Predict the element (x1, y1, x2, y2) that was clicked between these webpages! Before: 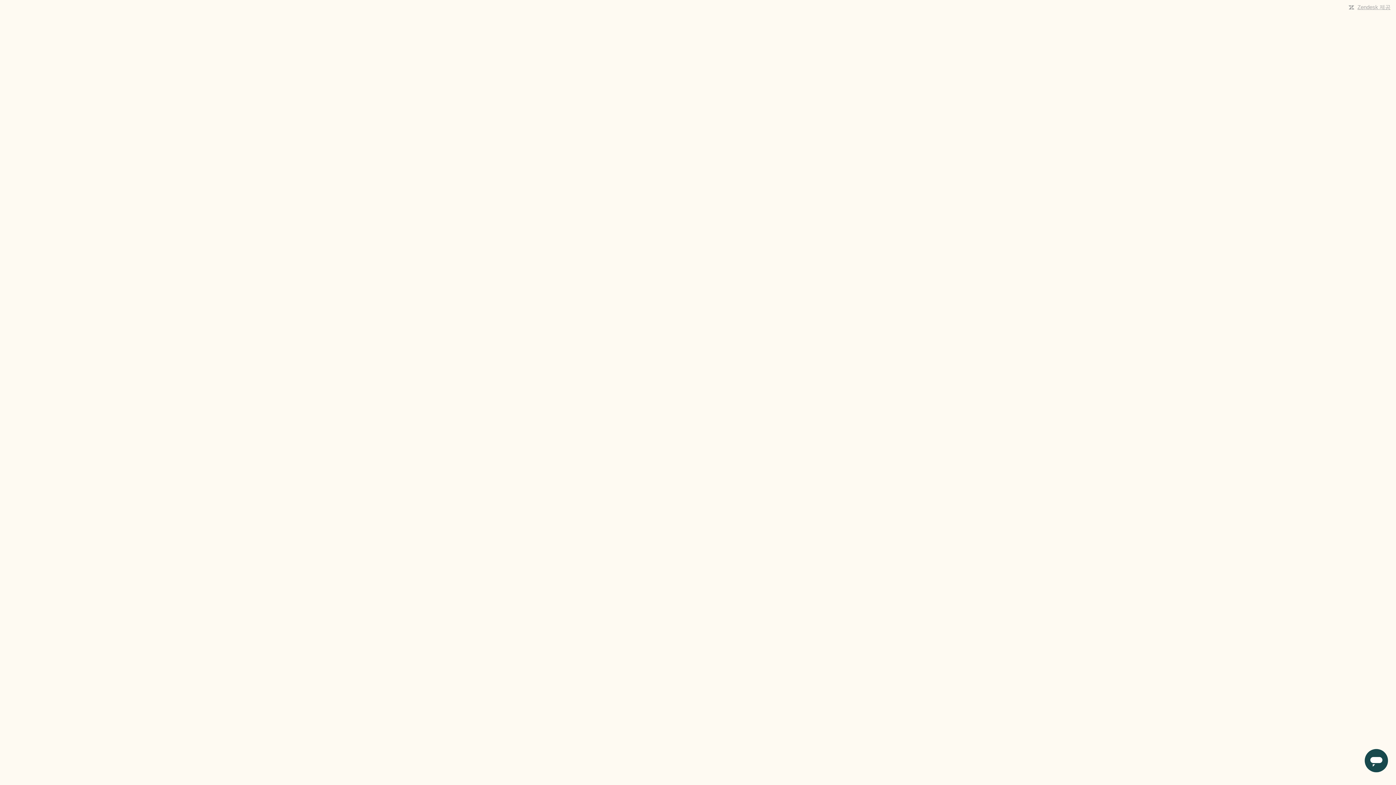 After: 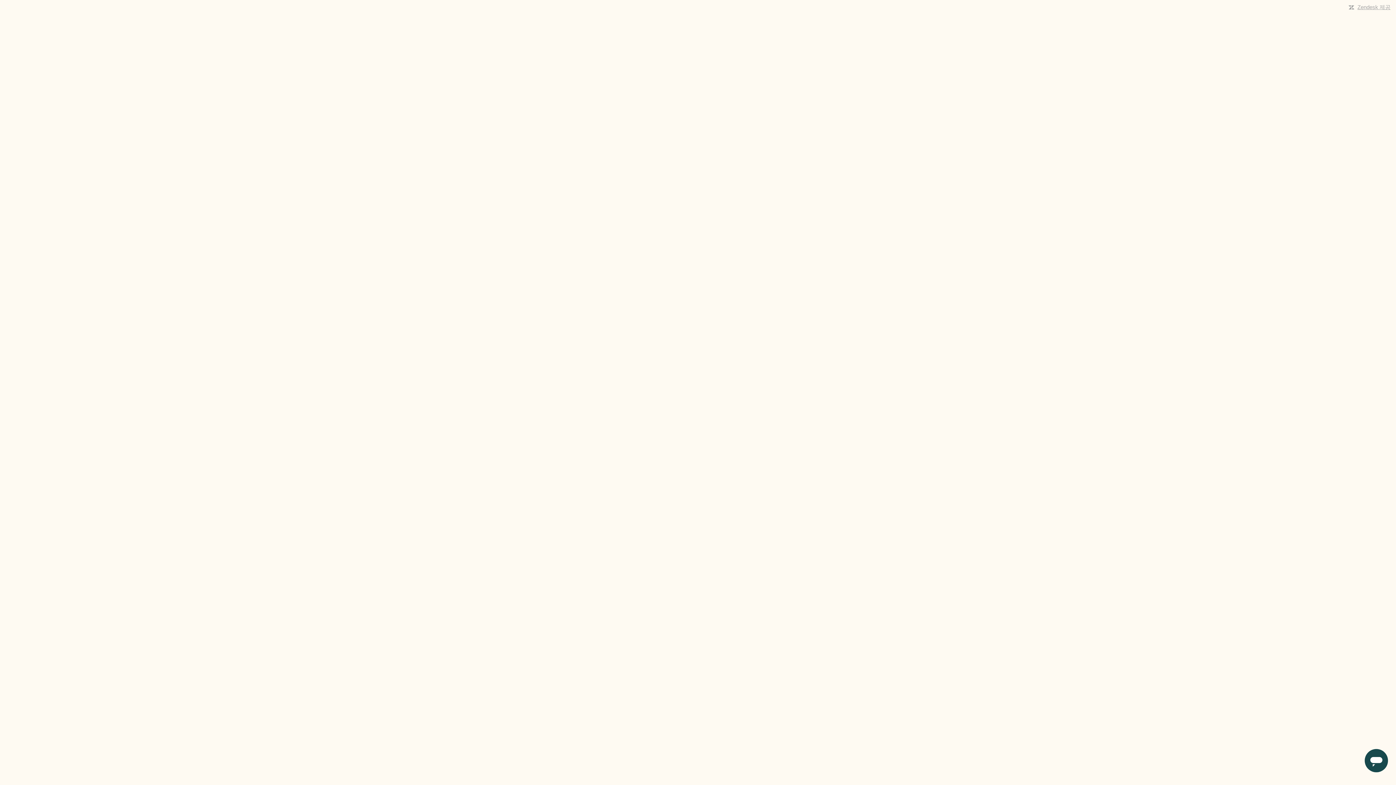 Action: label: Zendesk 제공 bbox: (1357, 4, 1390, 10)